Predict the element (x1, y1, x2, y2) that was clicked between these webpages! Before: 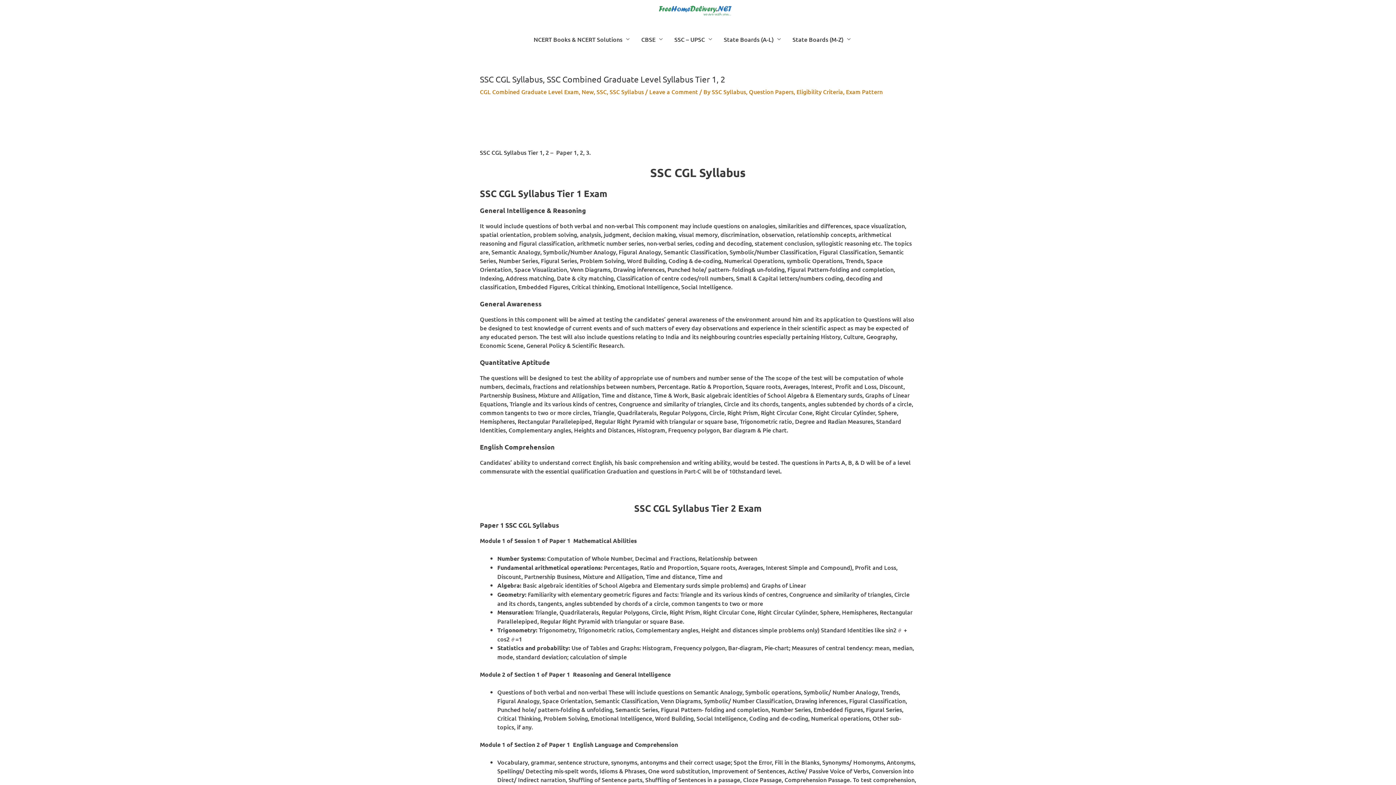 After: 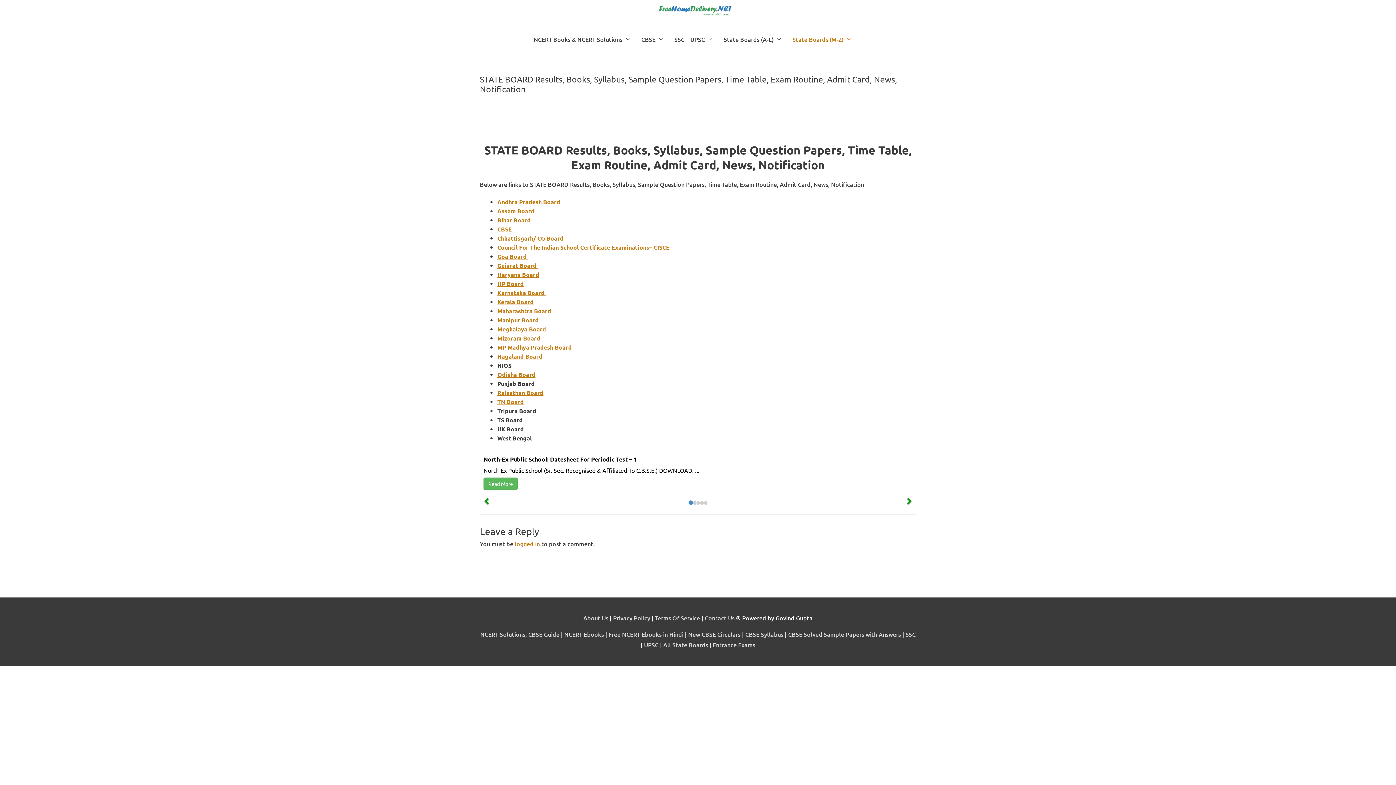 Action: bbox: (786, 27, 856, 50) label: State Boards (M-Z)